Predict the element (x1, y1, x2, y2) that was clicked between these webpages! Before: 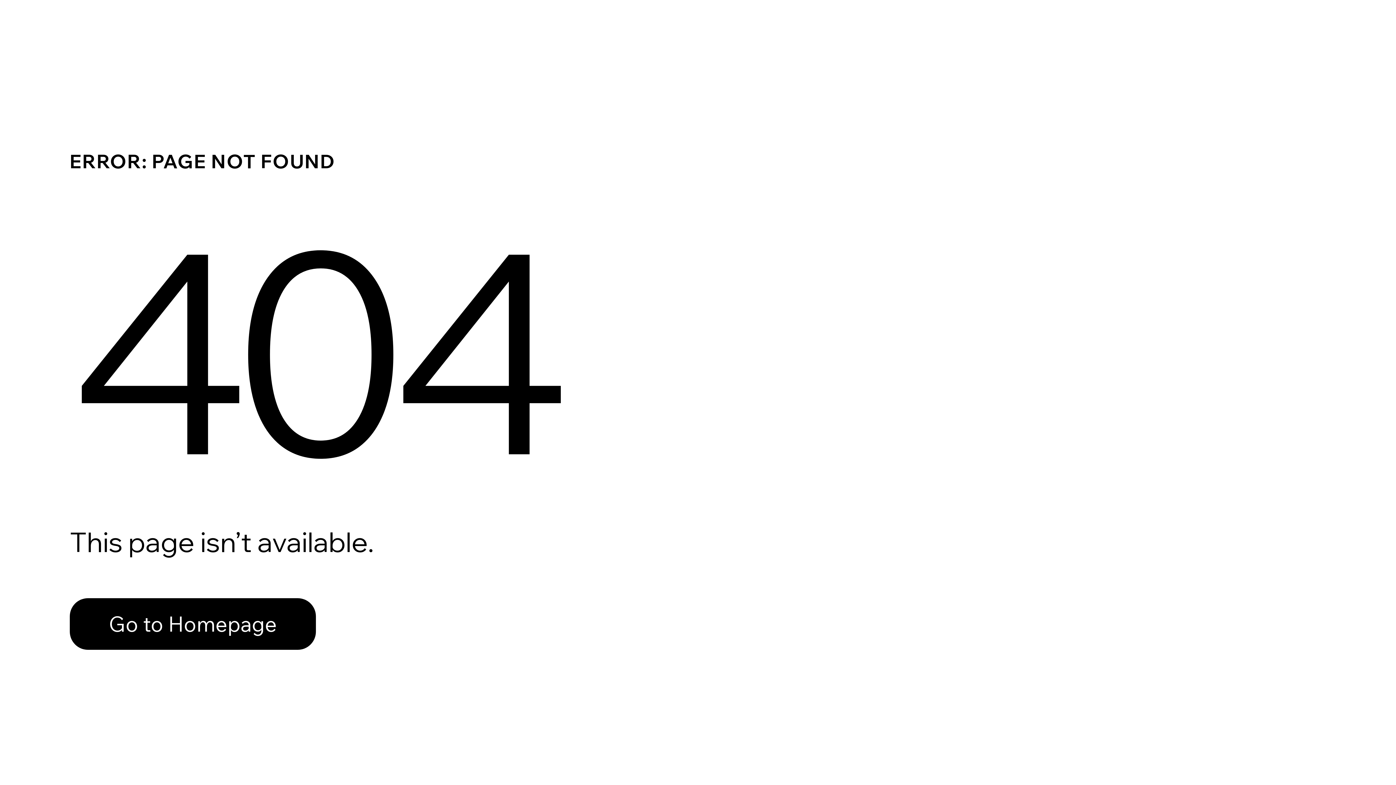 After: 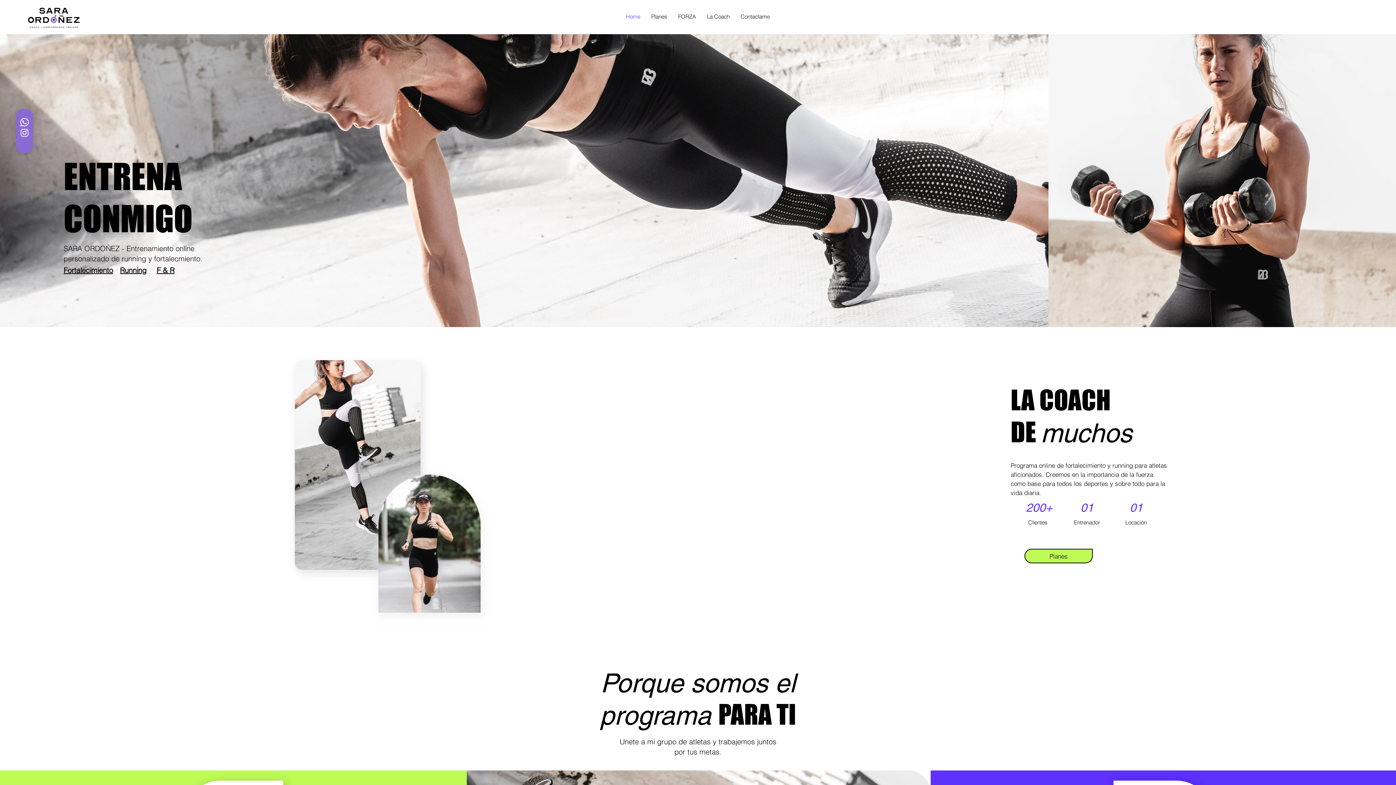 Action: bbox: (69, 598, 316, 650) label: Go to Homepage